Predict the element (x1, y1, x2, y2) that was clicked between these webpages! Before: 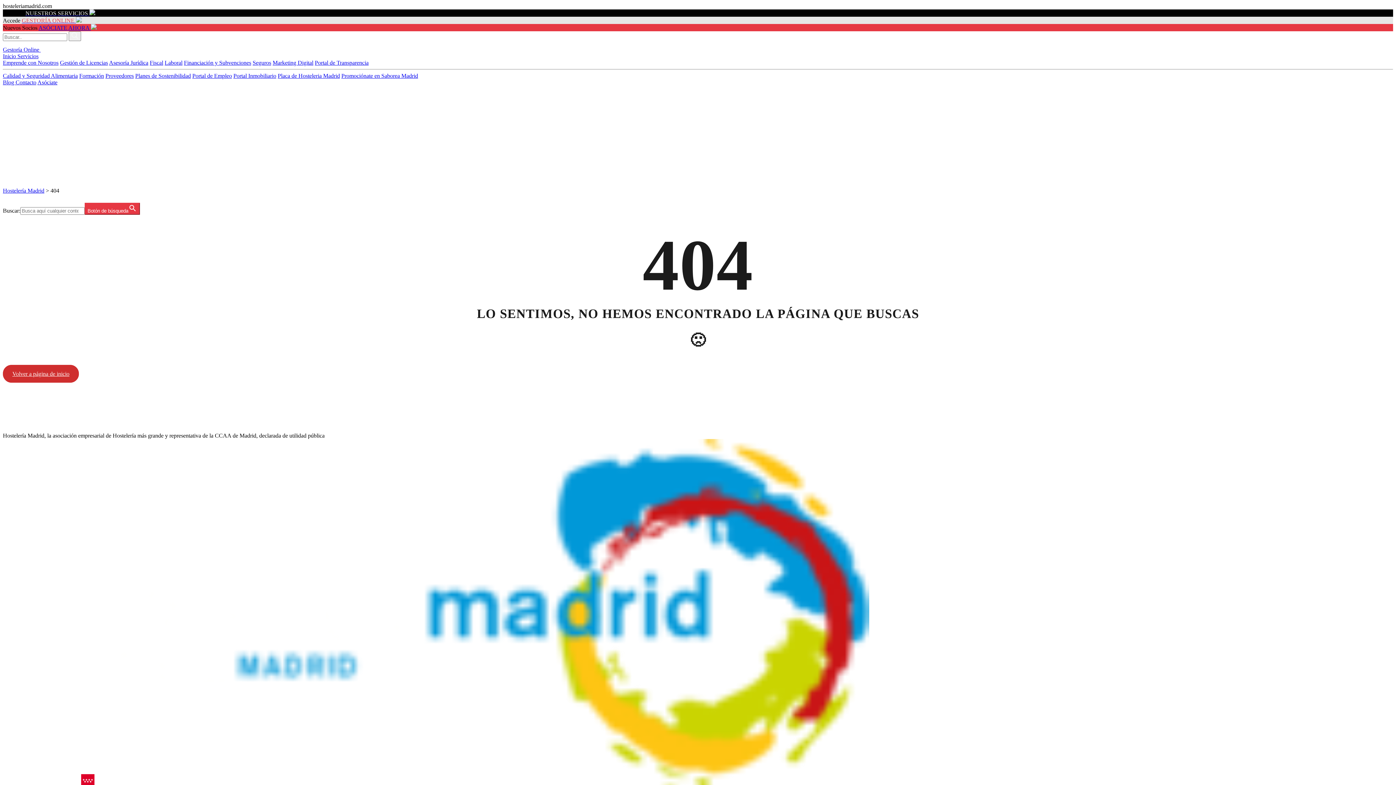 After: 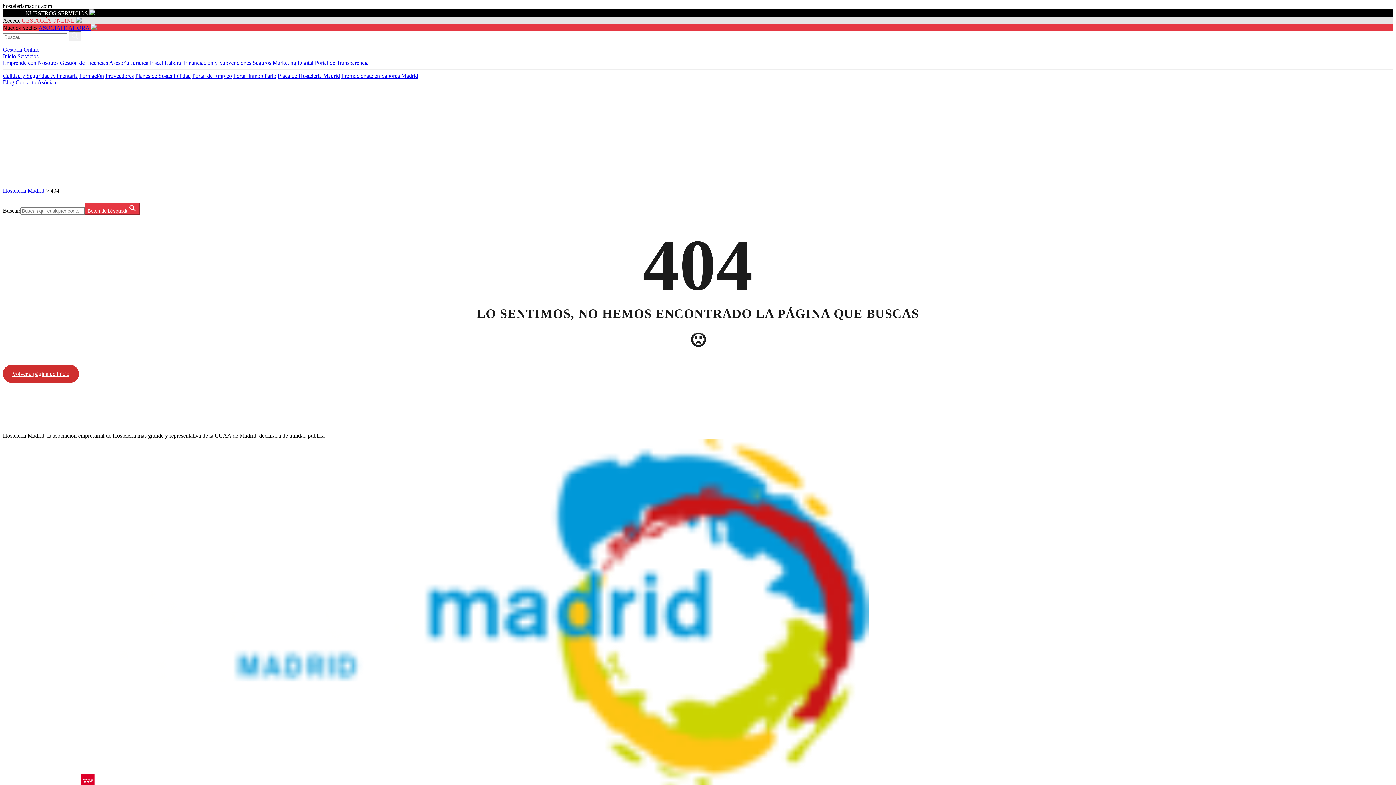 Action: bbox: (17, 53, 38, 59) label: Servicios